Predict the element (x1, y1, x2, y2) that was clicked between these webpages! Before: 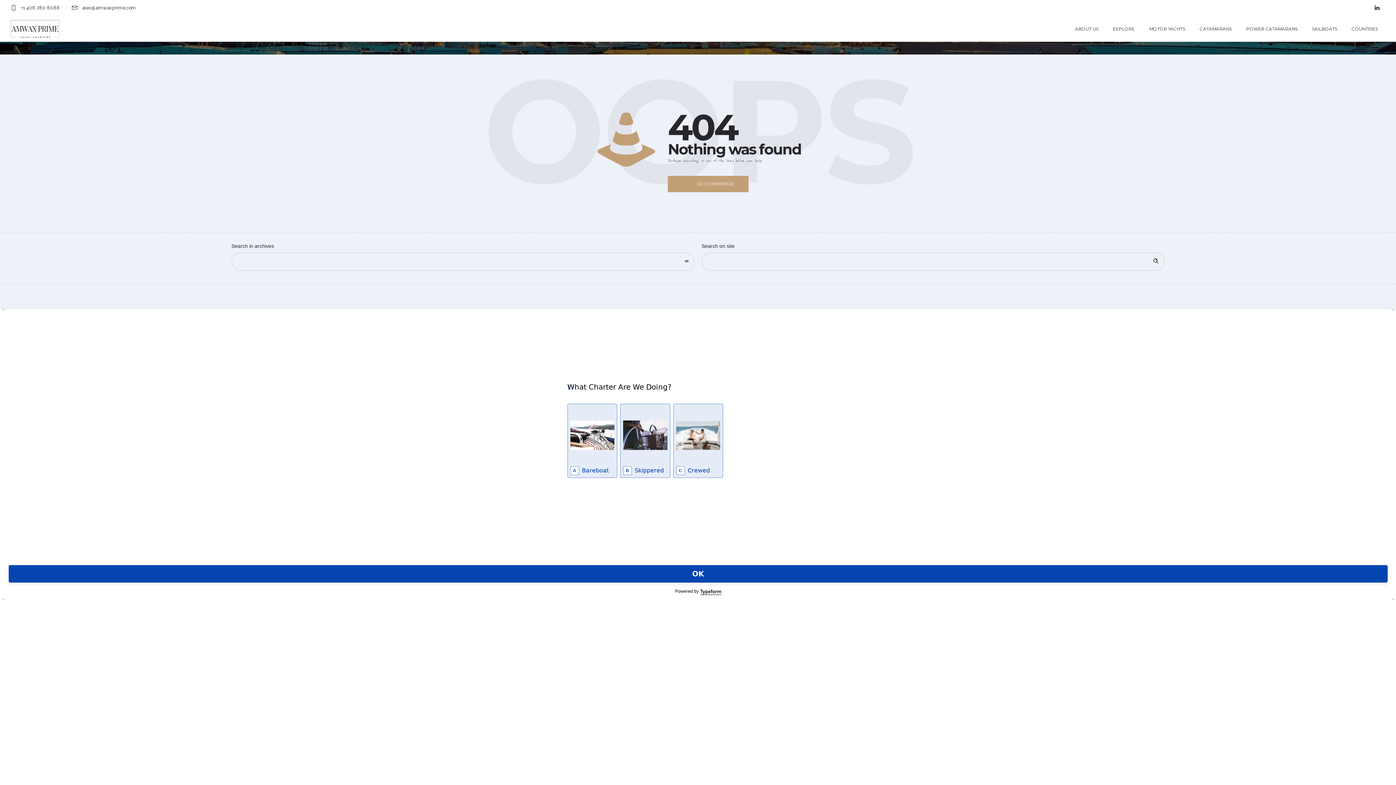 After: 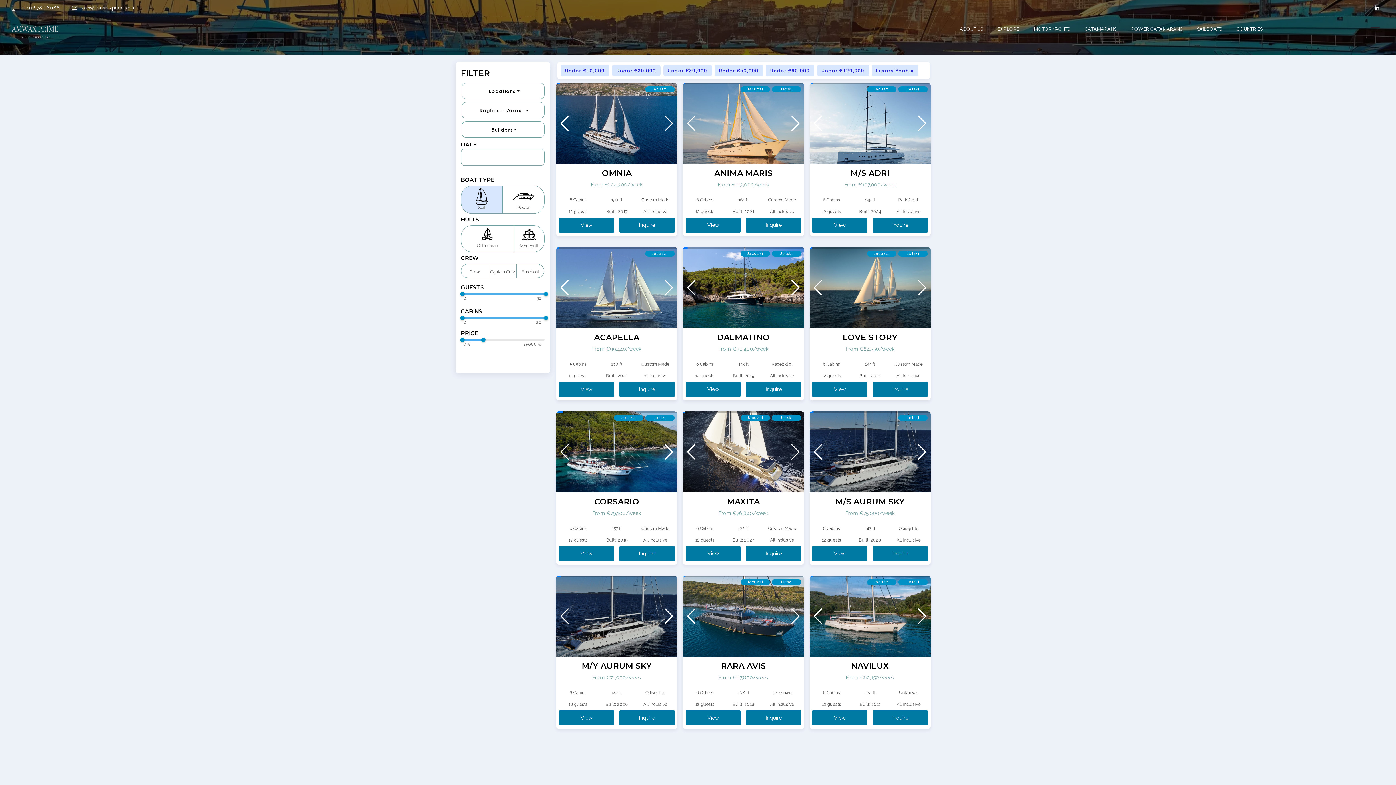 Action: bbox: (1305, 23, 1344, 34) label: SAILBOATS